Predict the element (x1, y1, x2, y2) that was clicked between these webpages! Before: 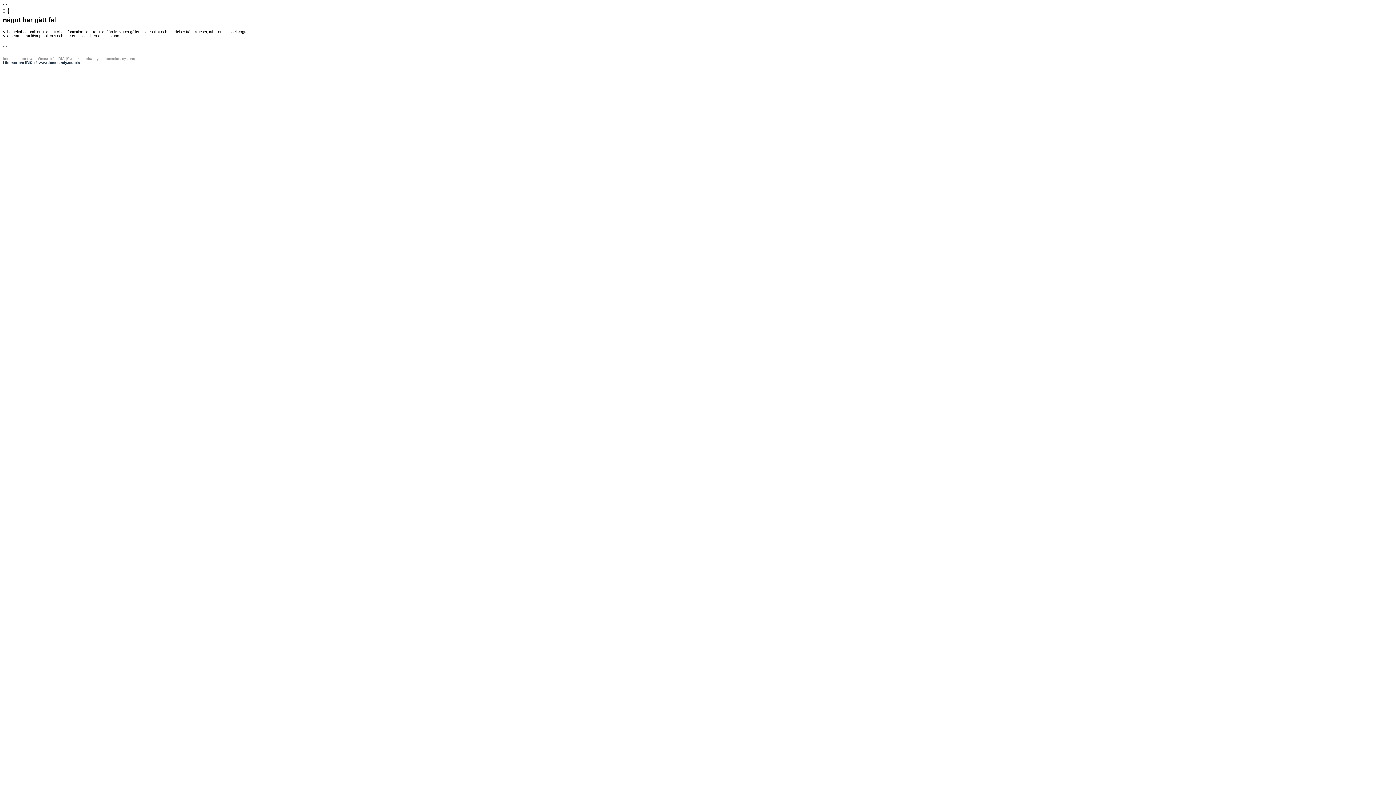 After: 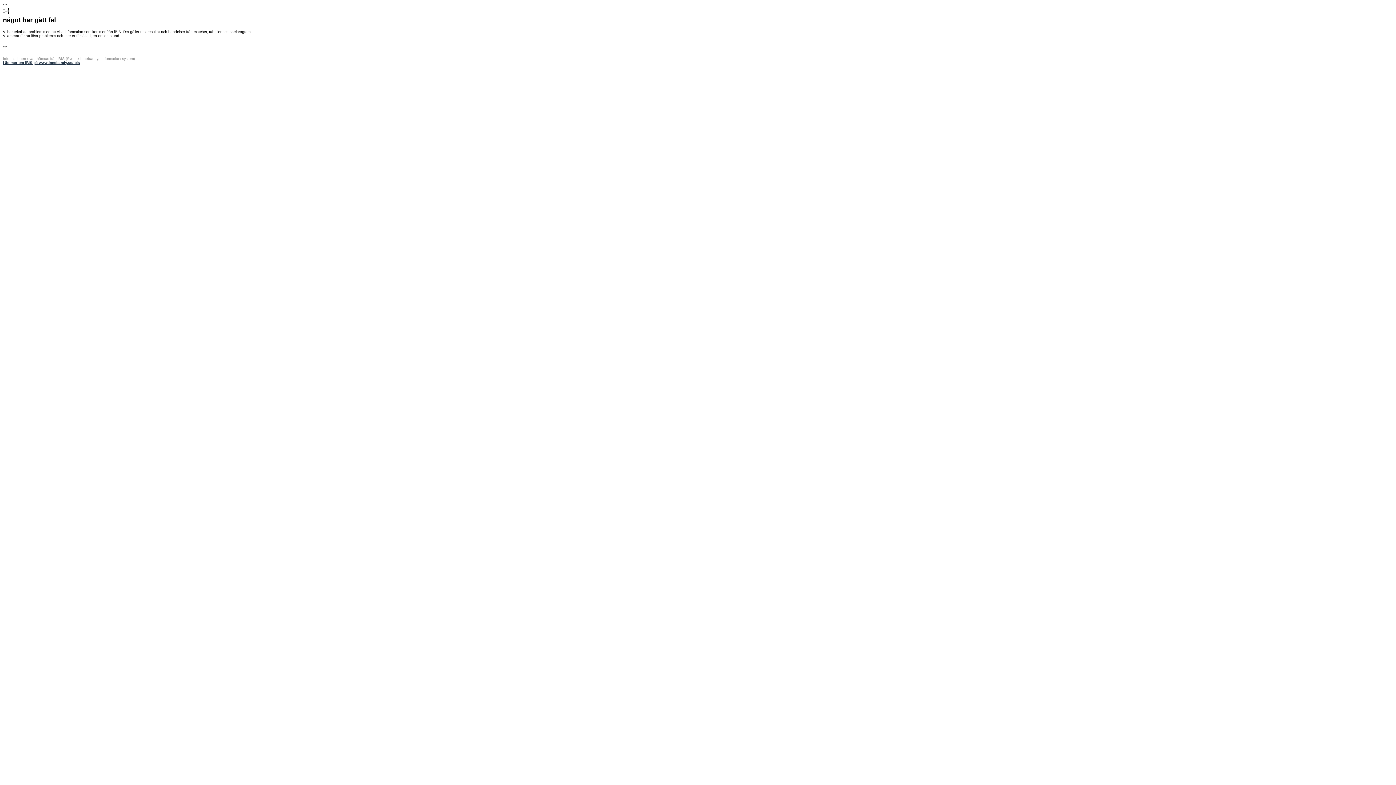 Action: label: Läs mer om iBIS på www.innebandy.se/ibis bbox: (2, 60, 80, 64)